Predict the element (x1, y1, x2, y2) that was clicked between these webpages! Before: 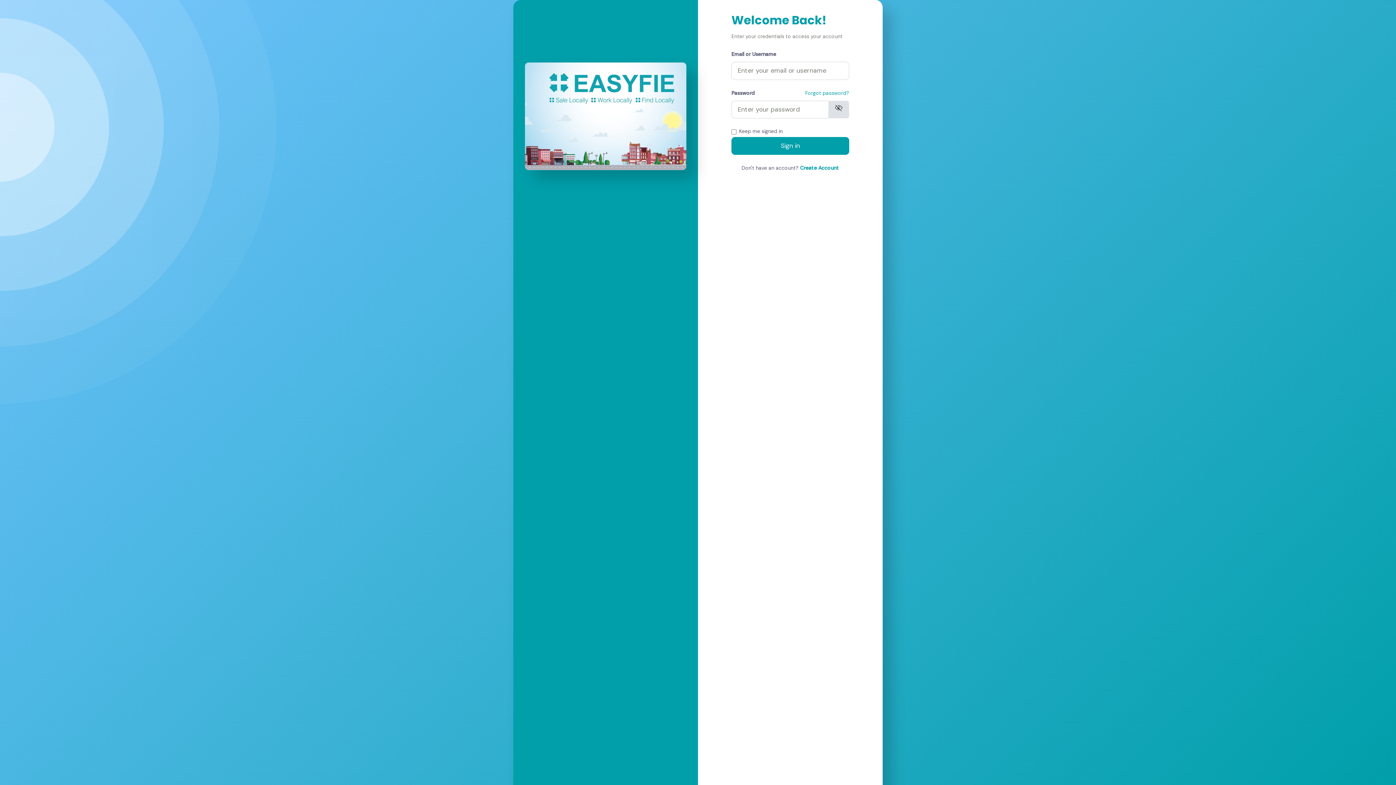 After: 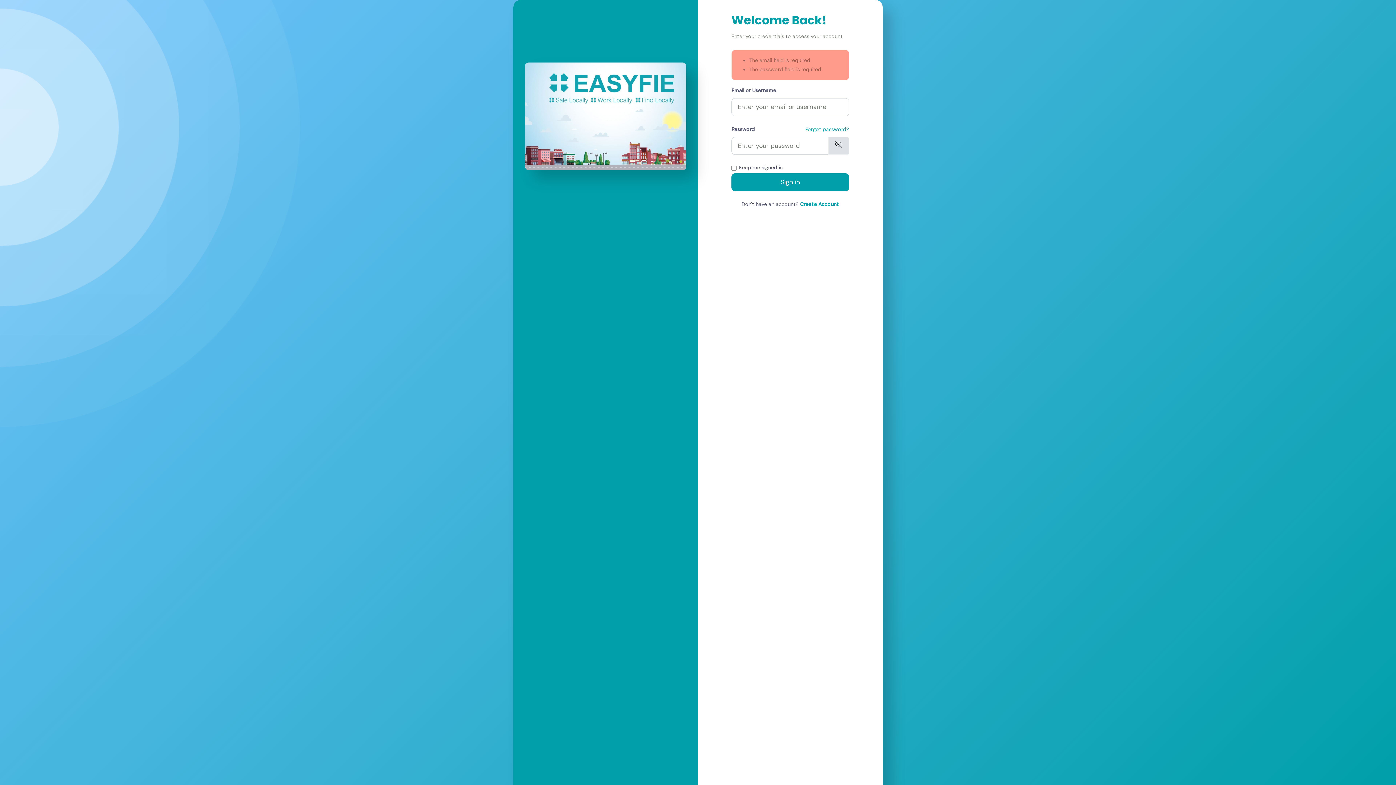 Action: label: Sign in bbox: (731, 137, 849, 154)